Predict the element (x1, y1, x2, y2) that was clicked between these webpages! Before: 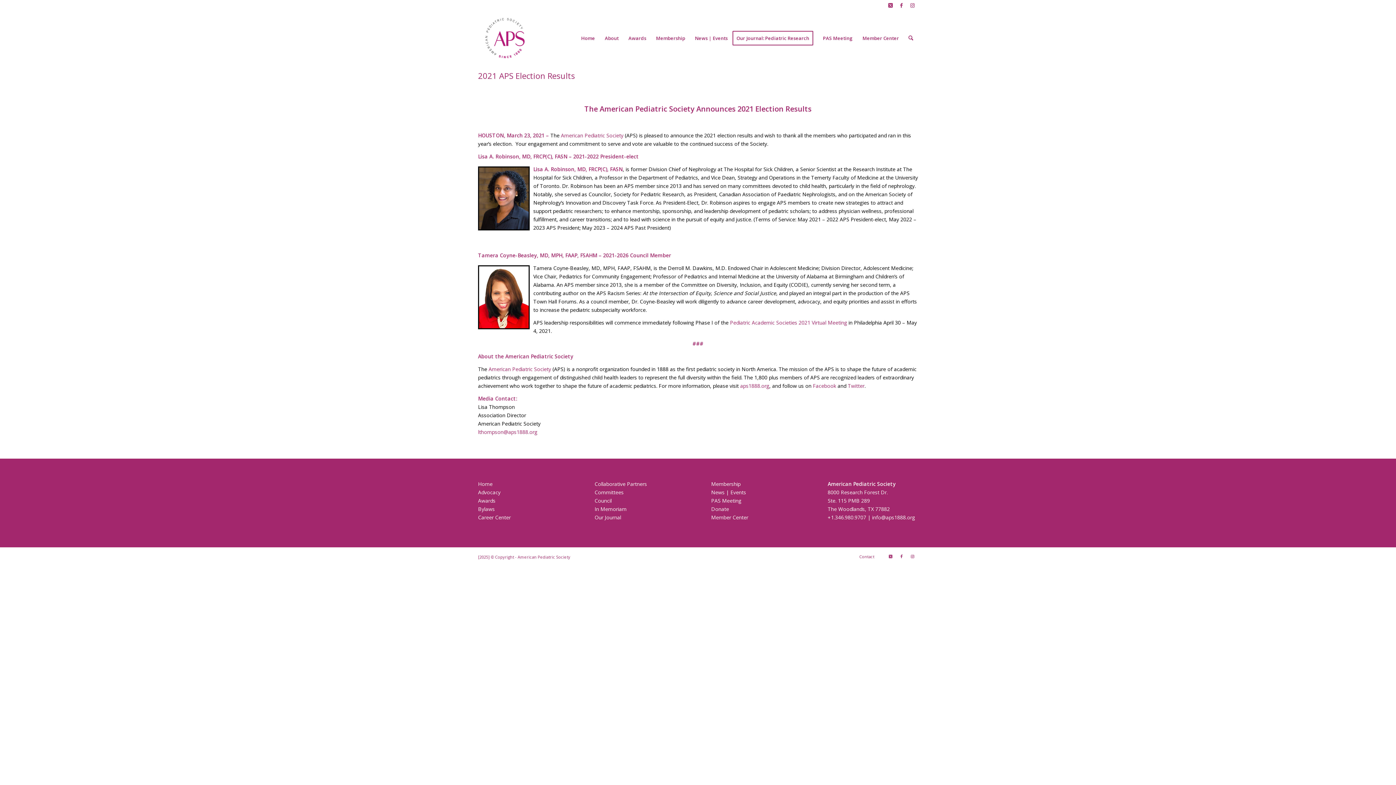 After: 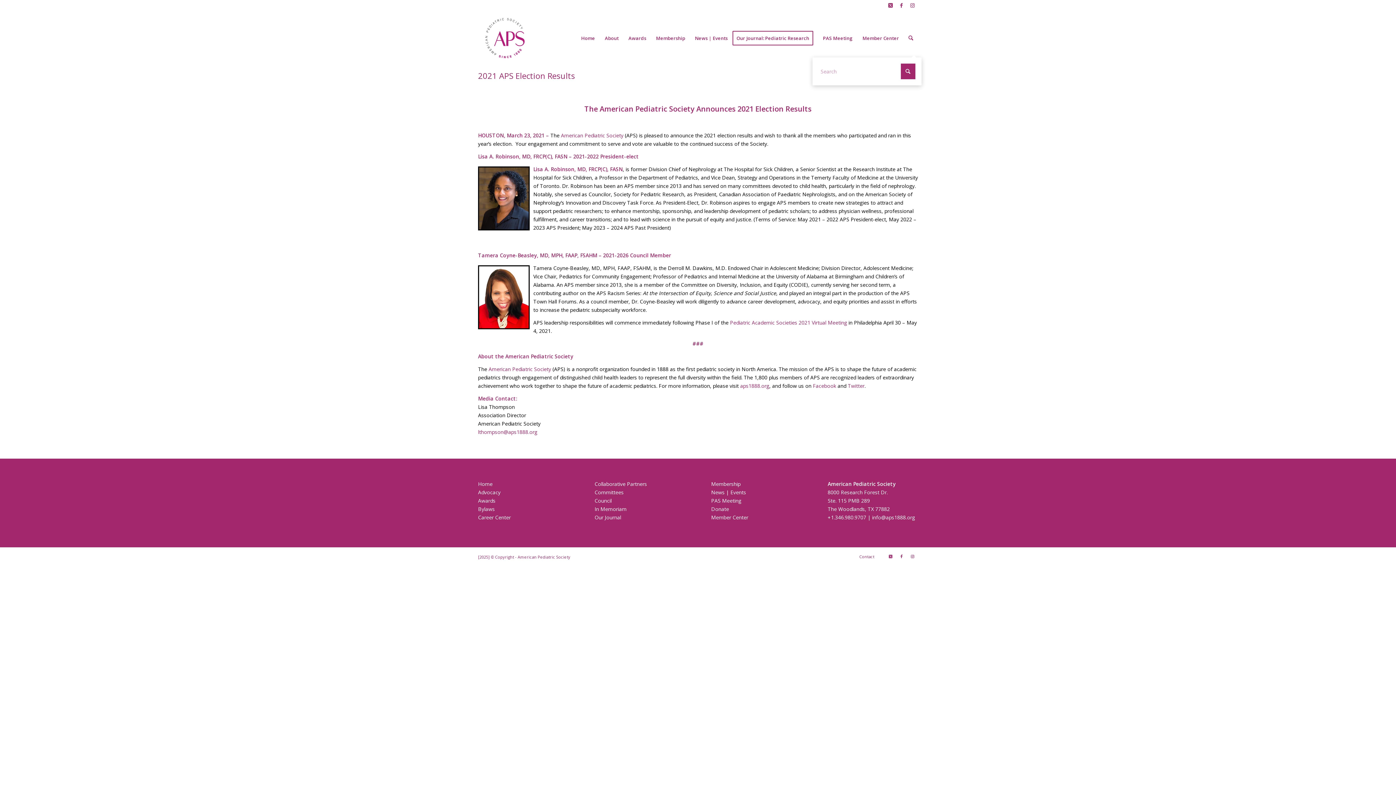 Action: bbox: (903, 10, 918, 65) label: Search